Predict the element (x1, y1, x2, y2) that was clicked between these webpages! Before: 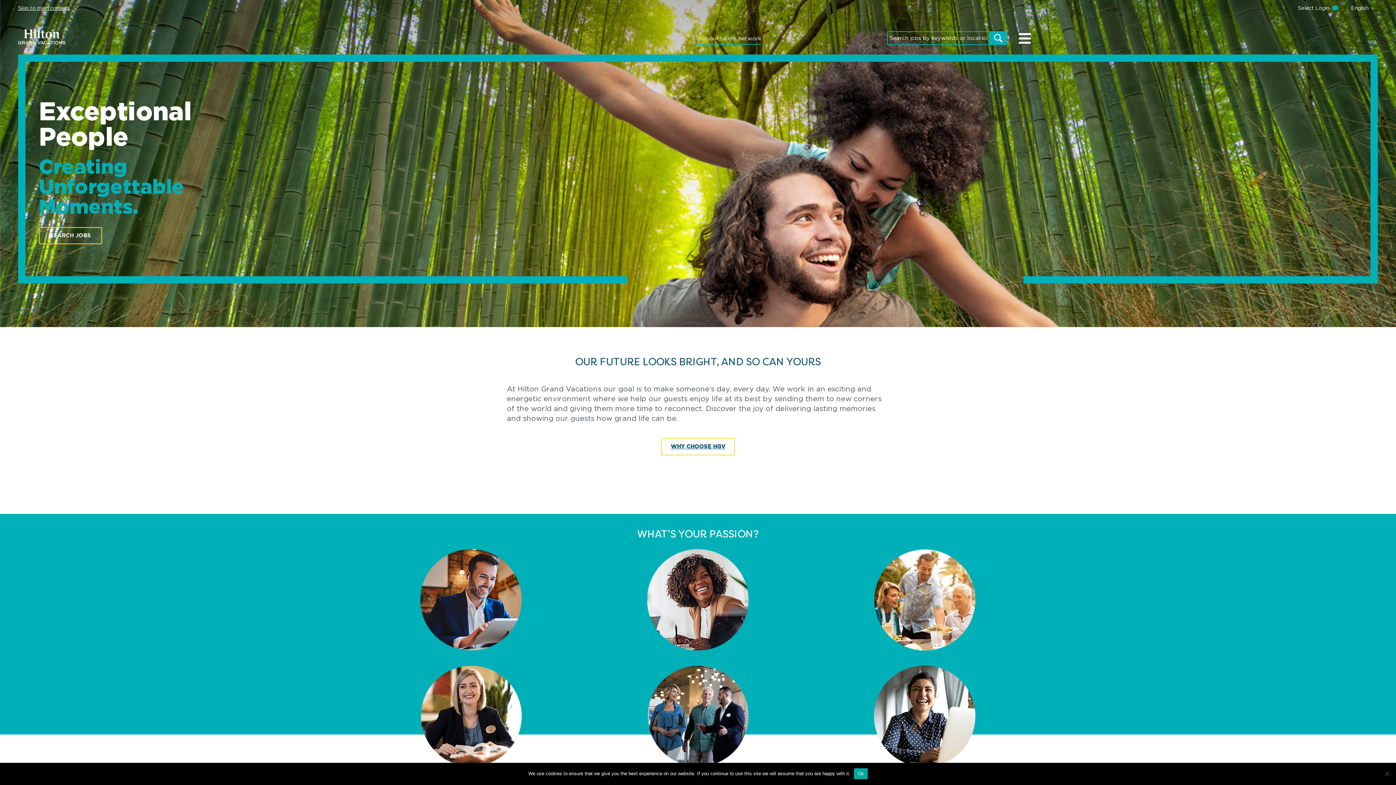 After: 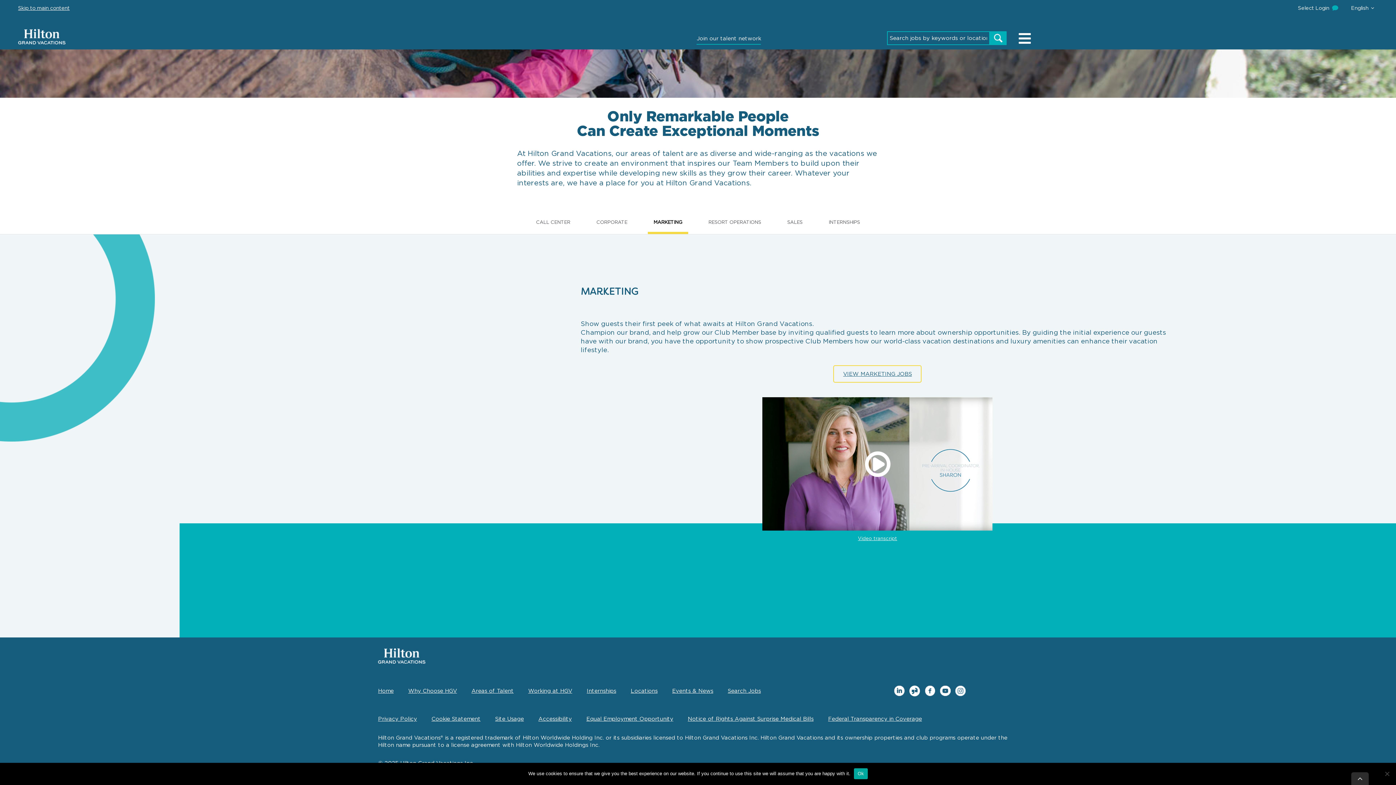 Action: label: MARKETING bbox: (420, 665, 522, 767)